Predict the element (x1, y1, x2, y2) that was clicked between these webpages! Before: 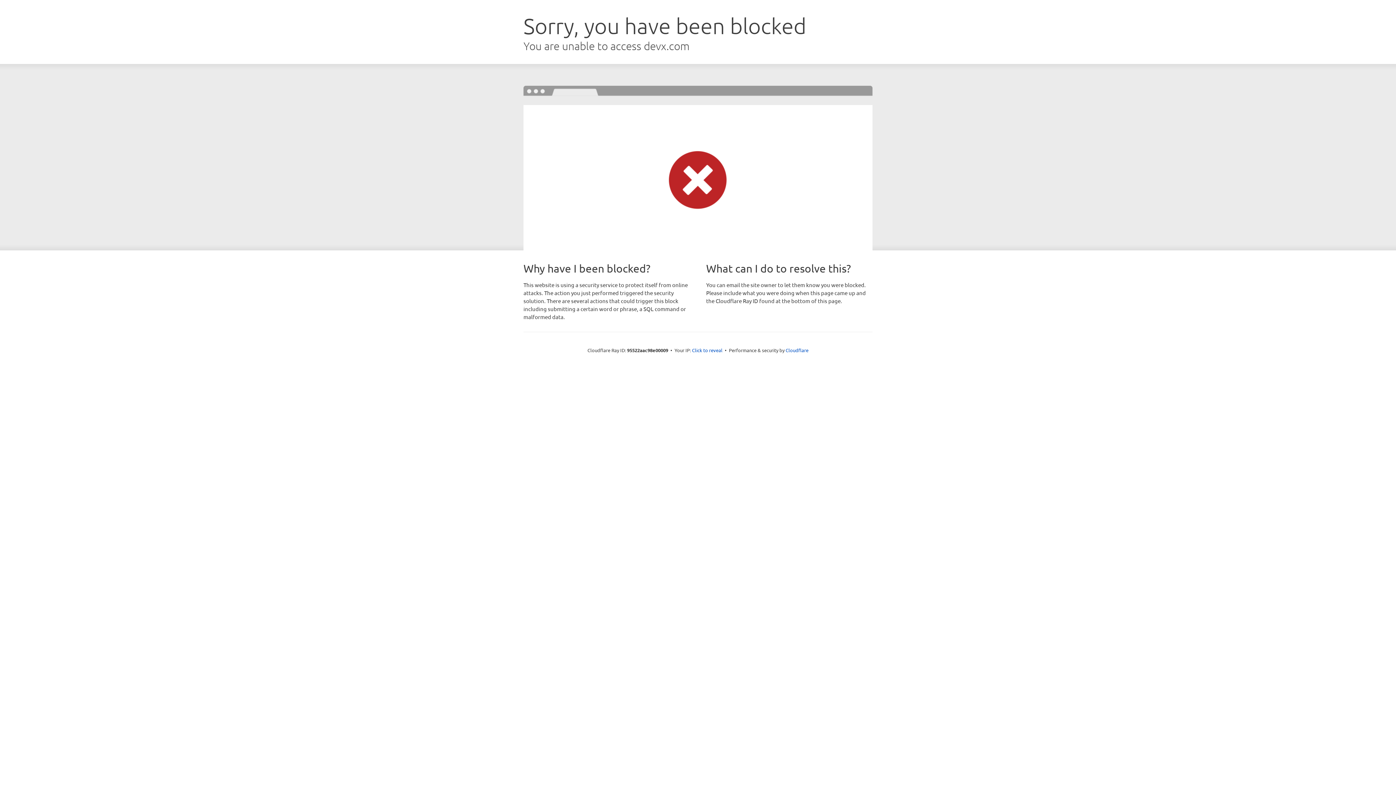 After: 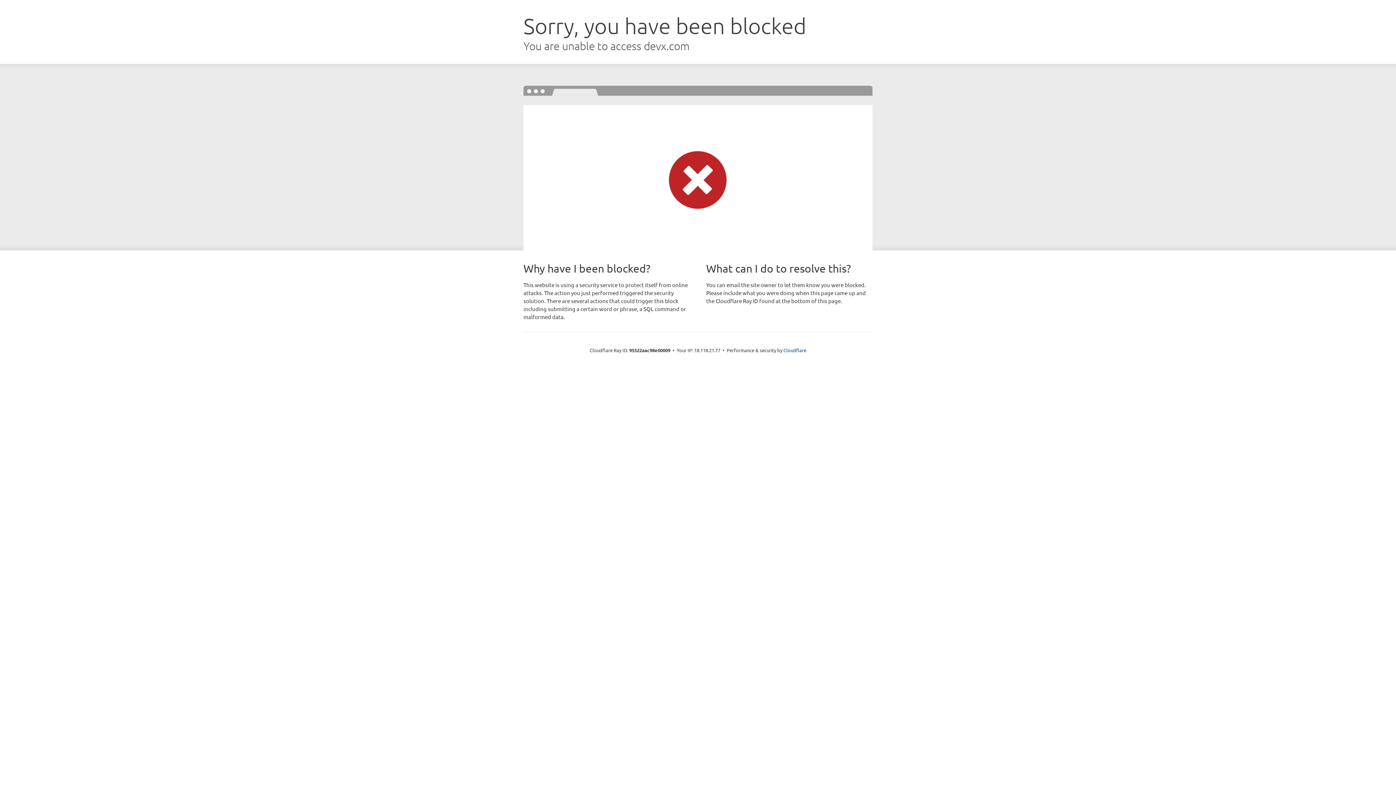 Action: bbox: (692, 346, 722, 353) label: Click to reveal